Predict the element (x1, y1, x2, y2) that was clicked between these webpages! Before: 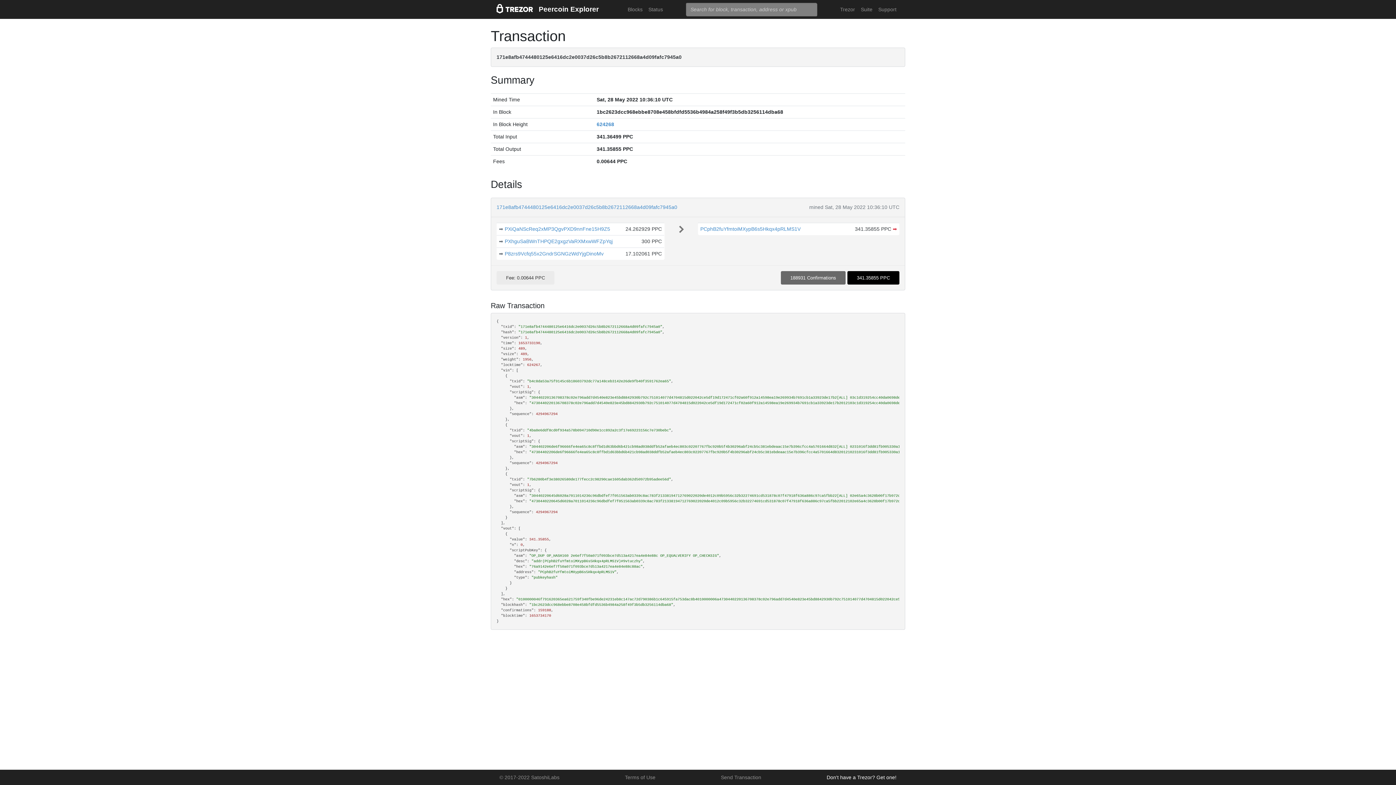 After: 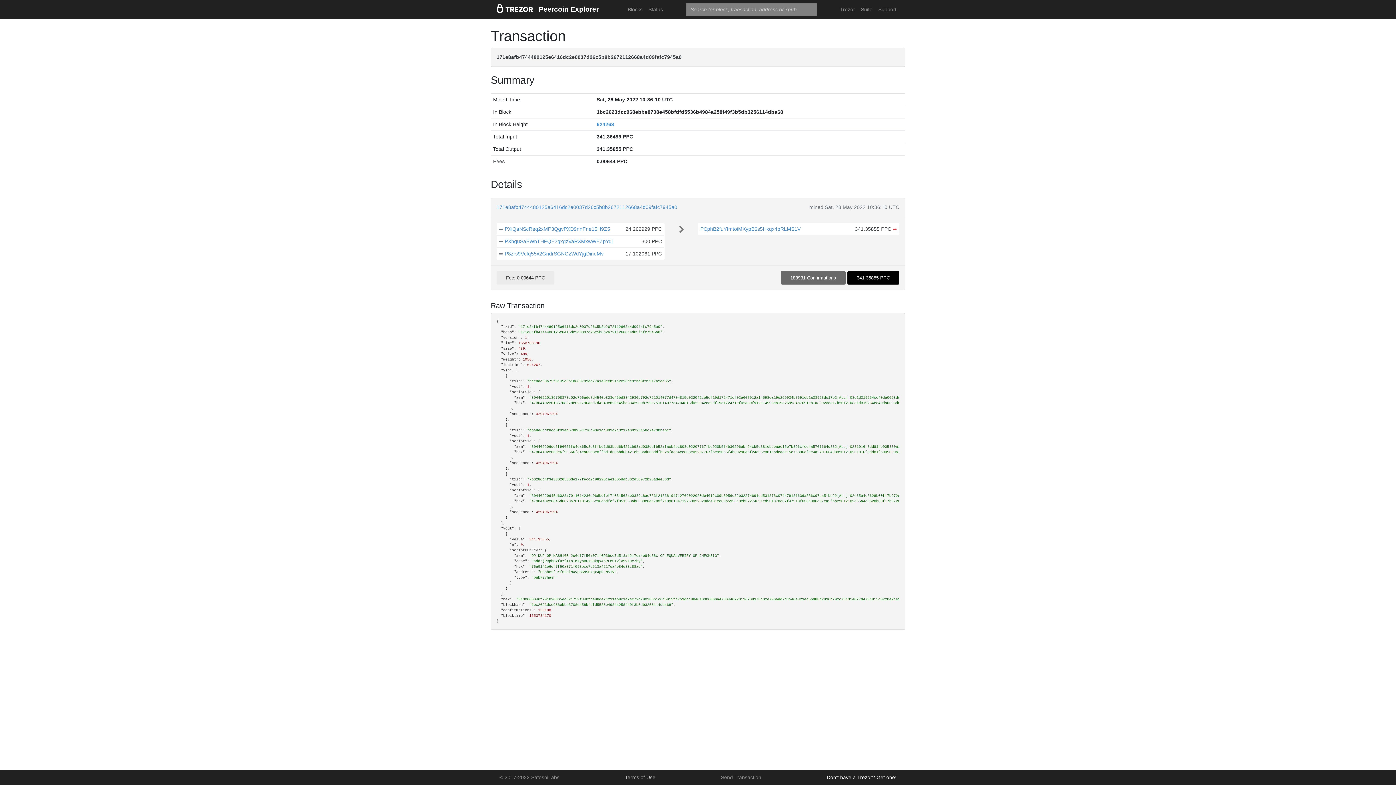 Action: bbox: (622, 771, 658, 784) label: Terms of Use